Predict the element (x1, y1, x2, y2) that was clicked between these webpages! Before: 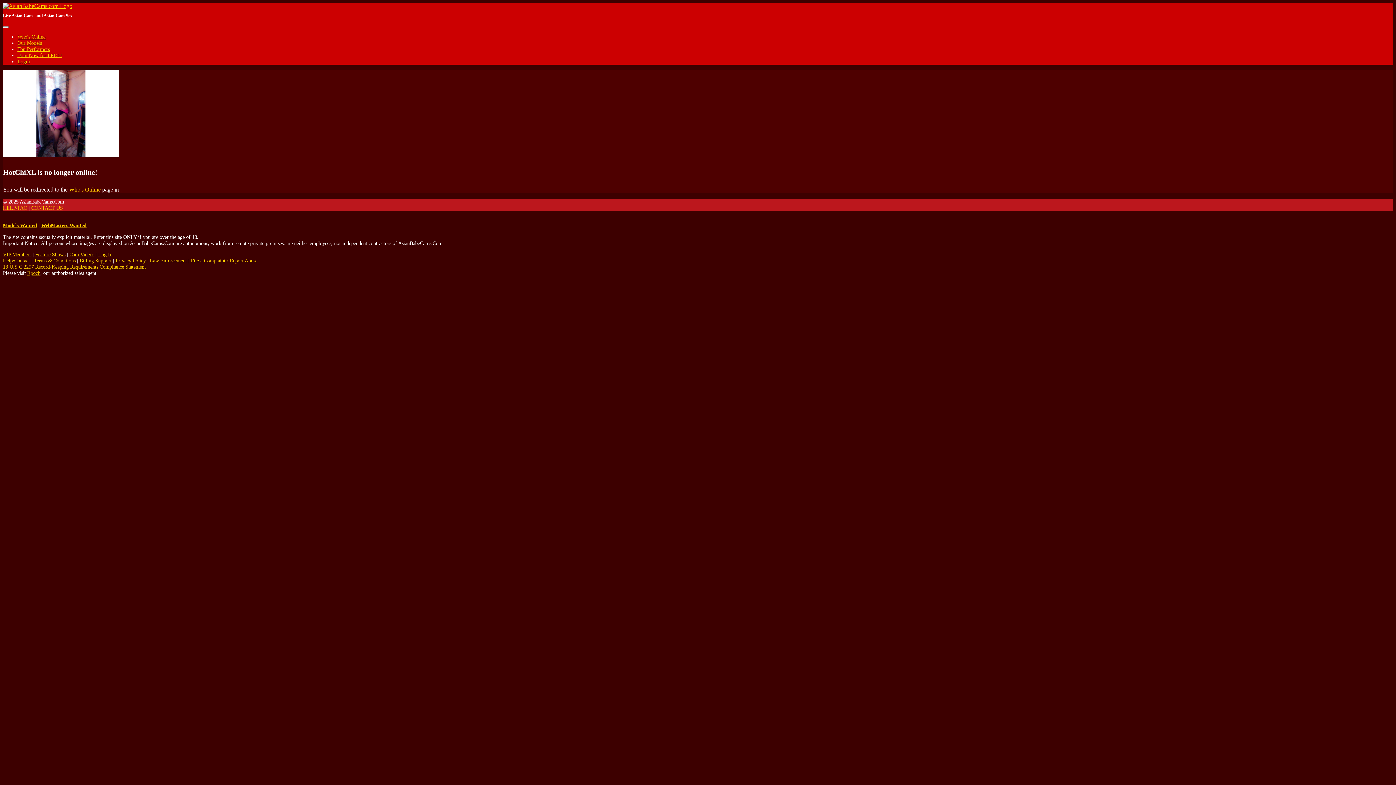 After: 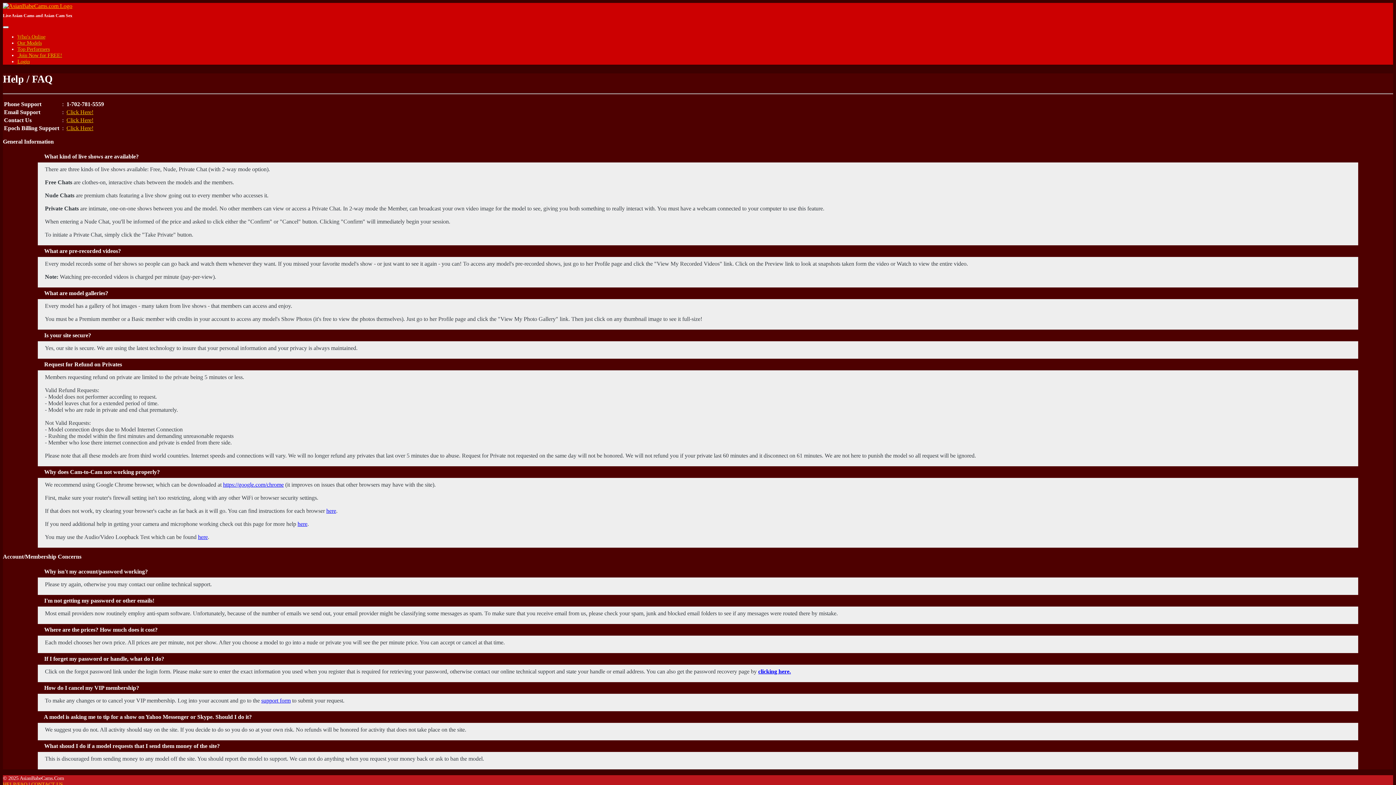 Action: bbox: (79, 257, 111, 263) label: Billing Support